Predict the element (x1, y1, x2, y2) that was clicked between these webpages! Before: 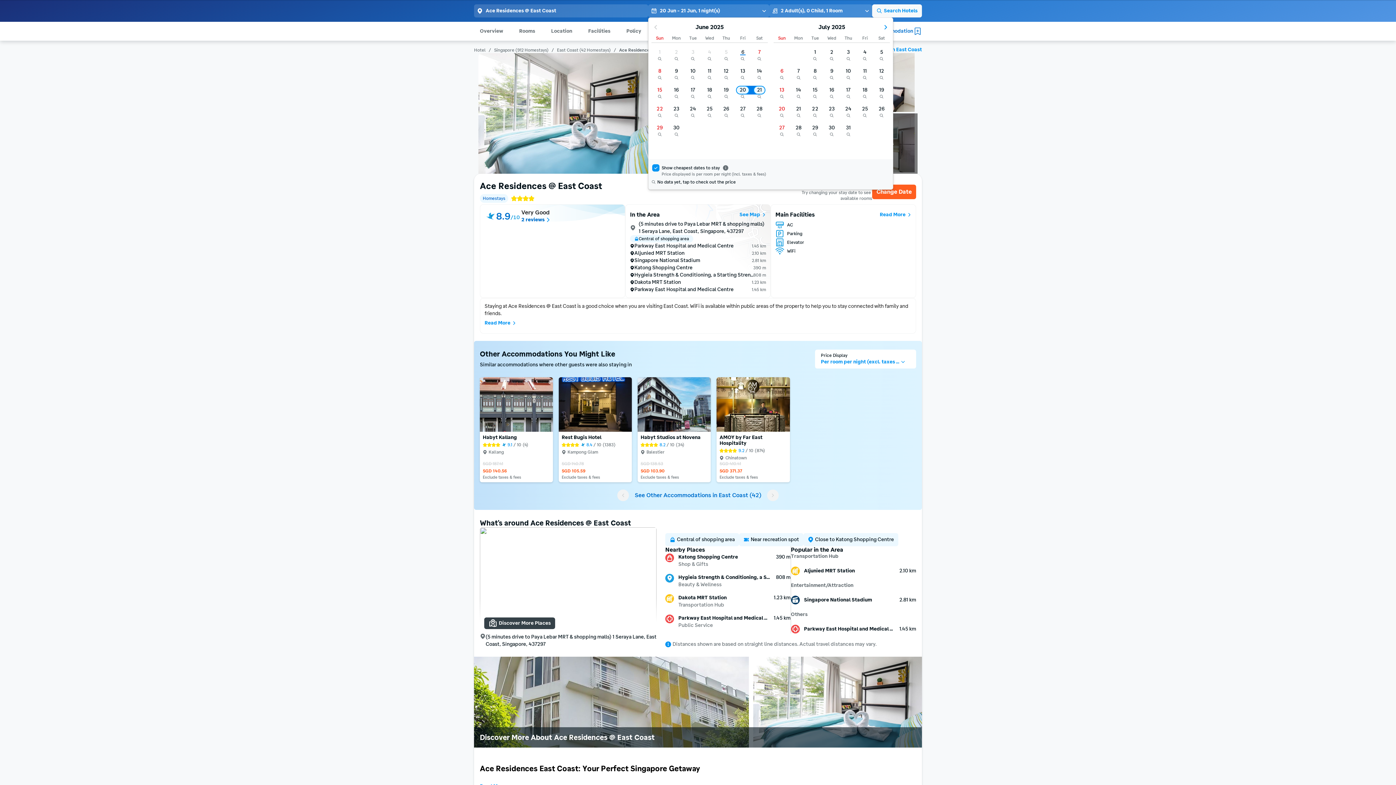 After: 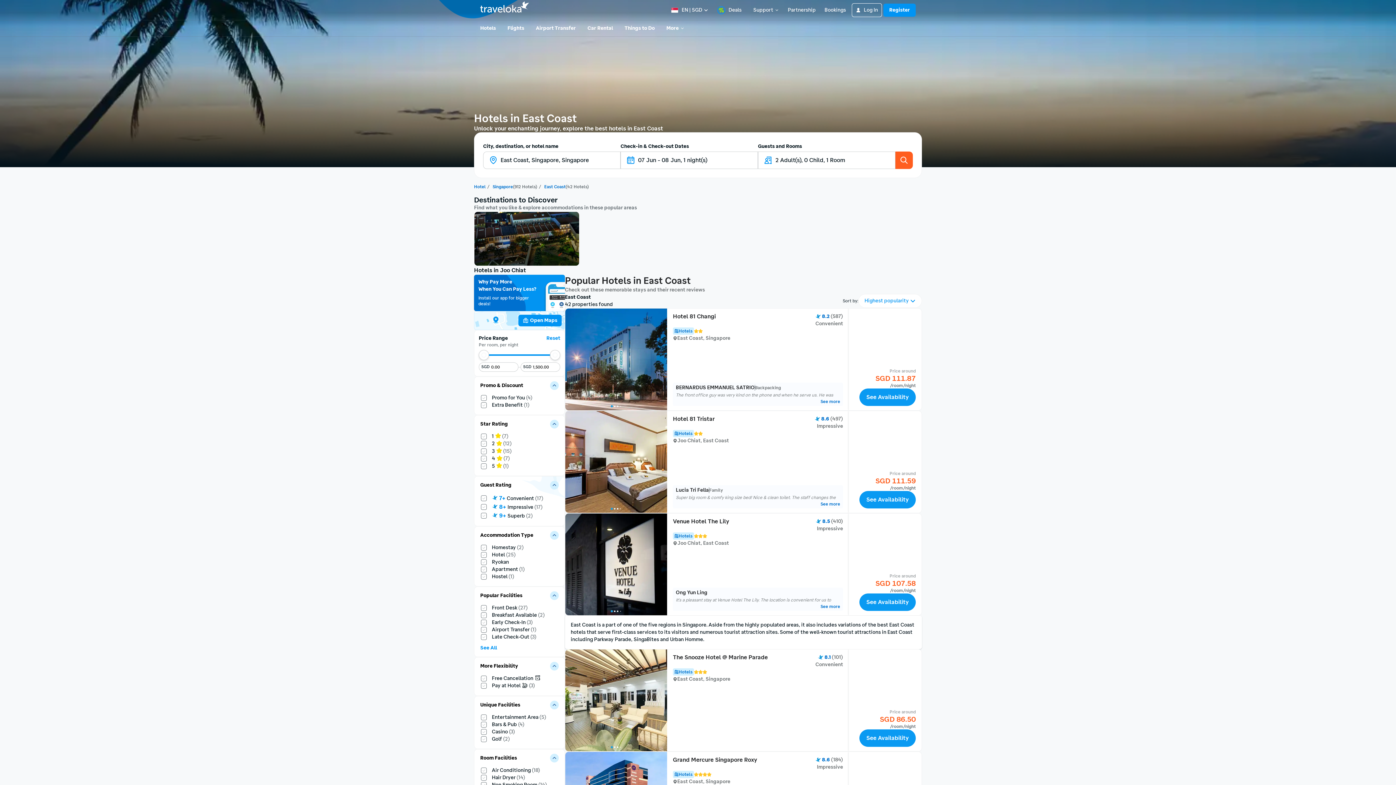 Action: bbox: (557, 46, 610, 52) label: East Coast (42 Homestays)